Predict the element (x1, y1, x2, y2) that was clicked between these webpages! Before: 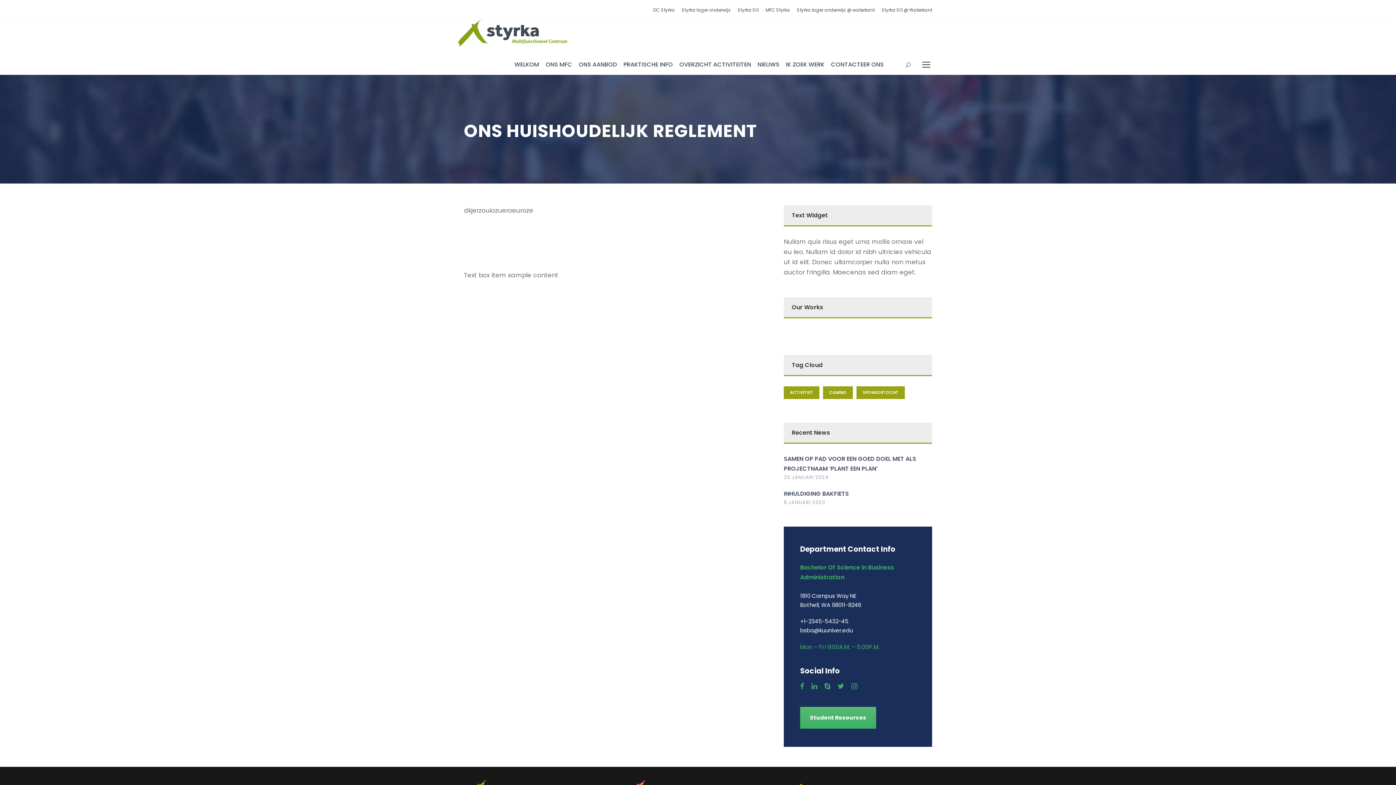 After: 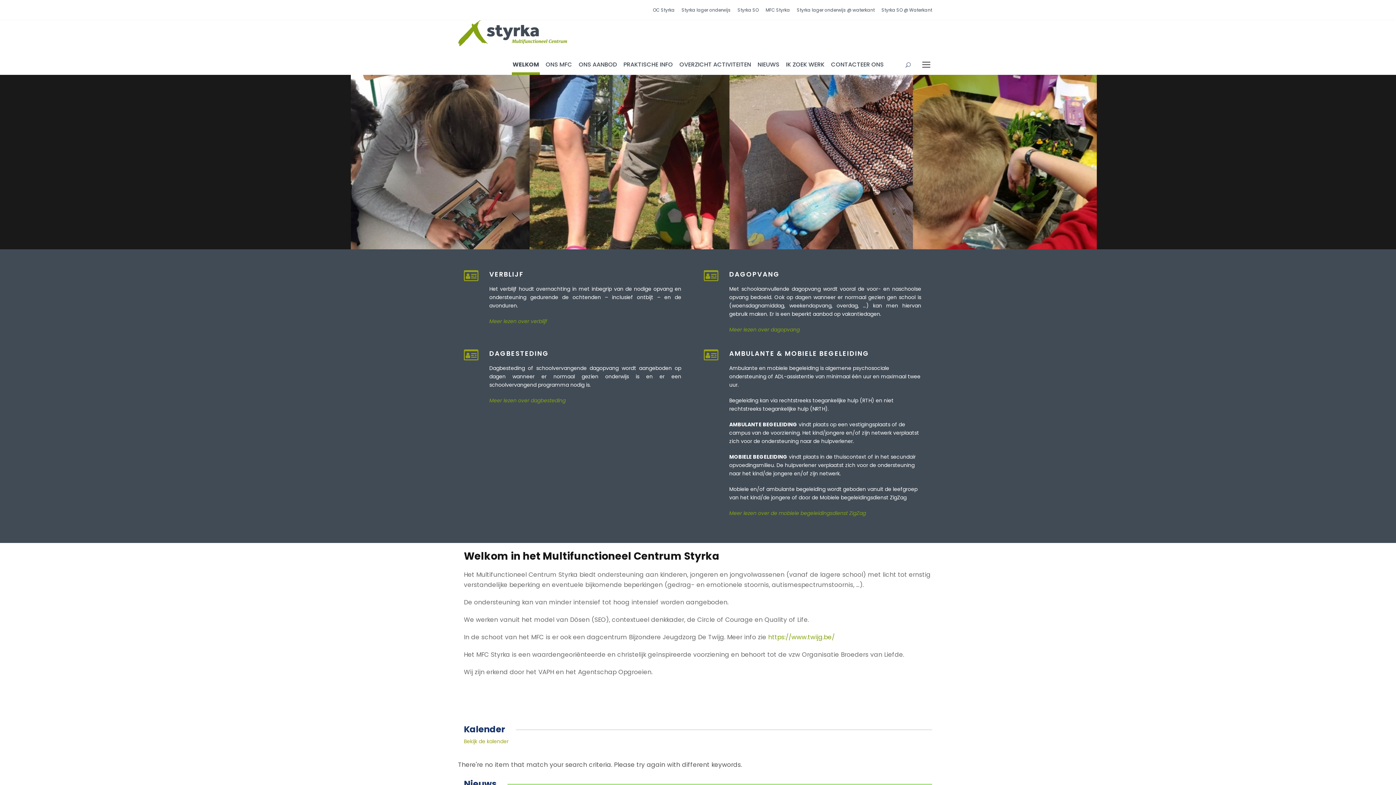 Action: bbox: (837, 681, 844, 692)